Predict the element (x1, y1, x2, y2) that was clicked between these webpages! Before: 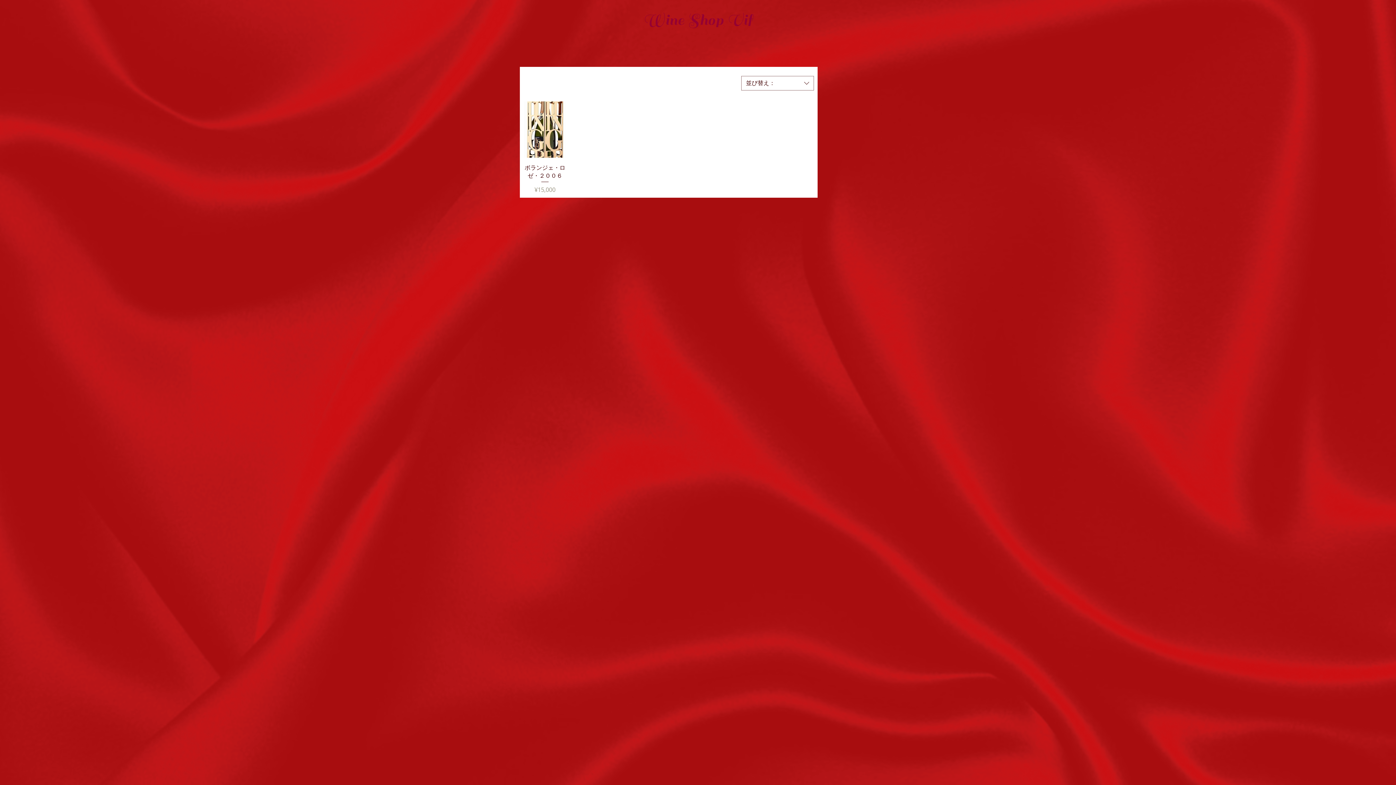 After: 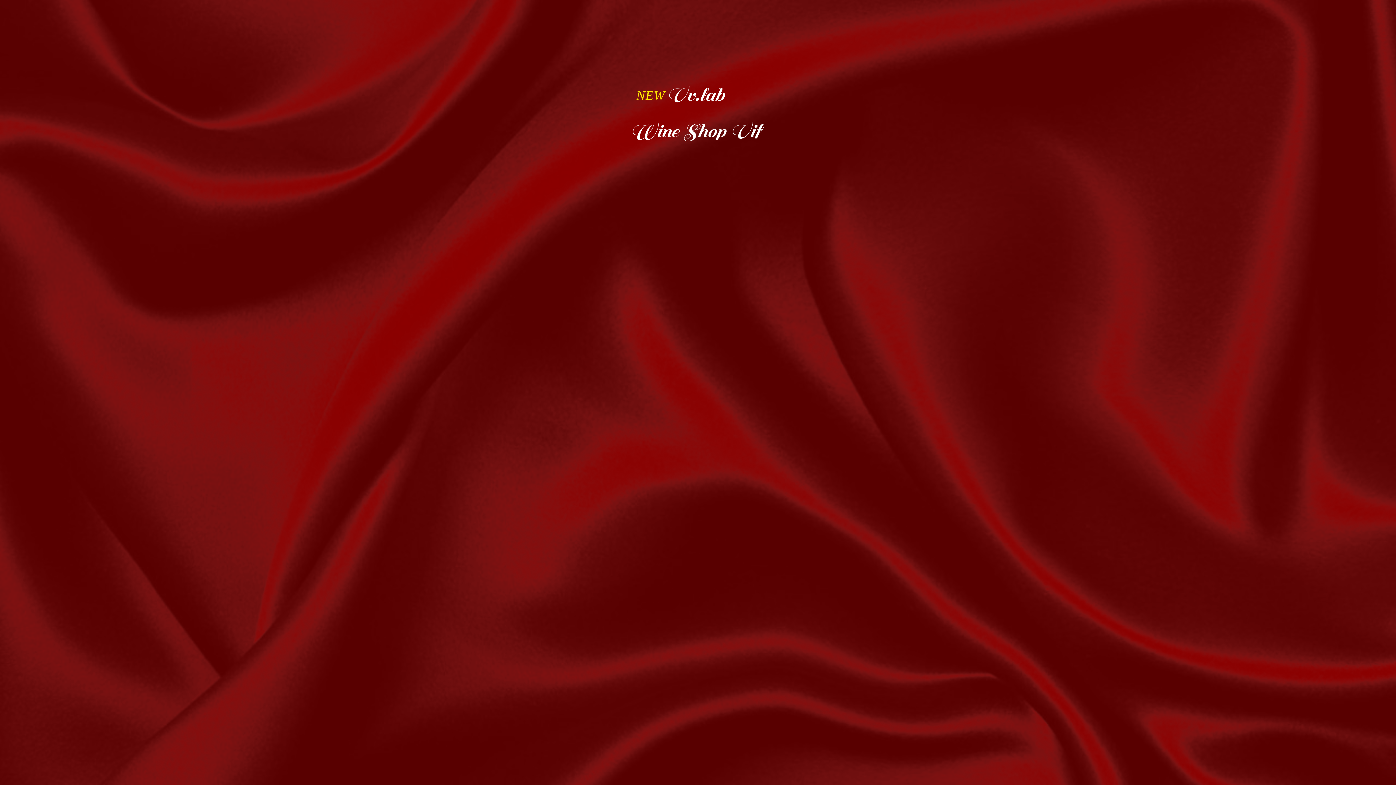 Action: bbox: (643, 10, 752, 29) label: Wine Shop Vif